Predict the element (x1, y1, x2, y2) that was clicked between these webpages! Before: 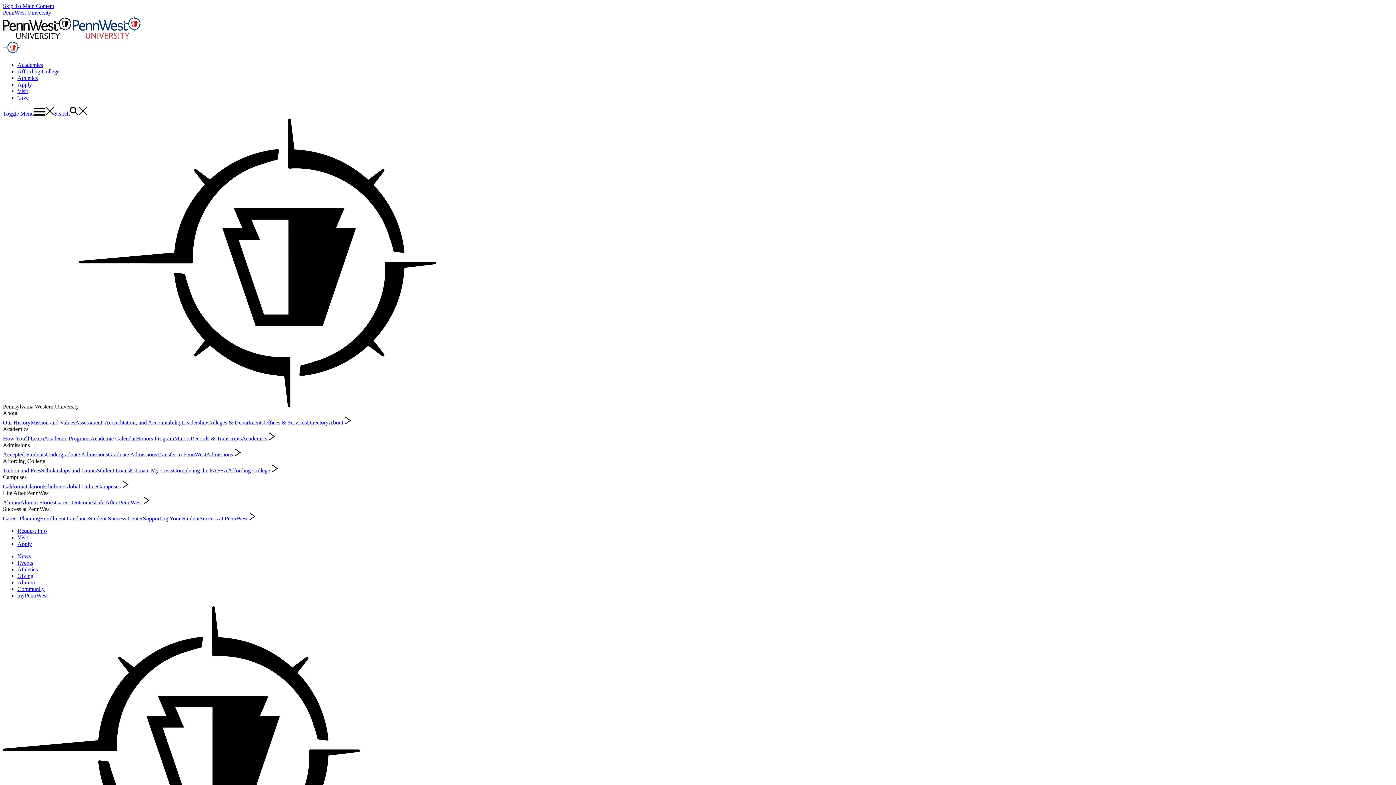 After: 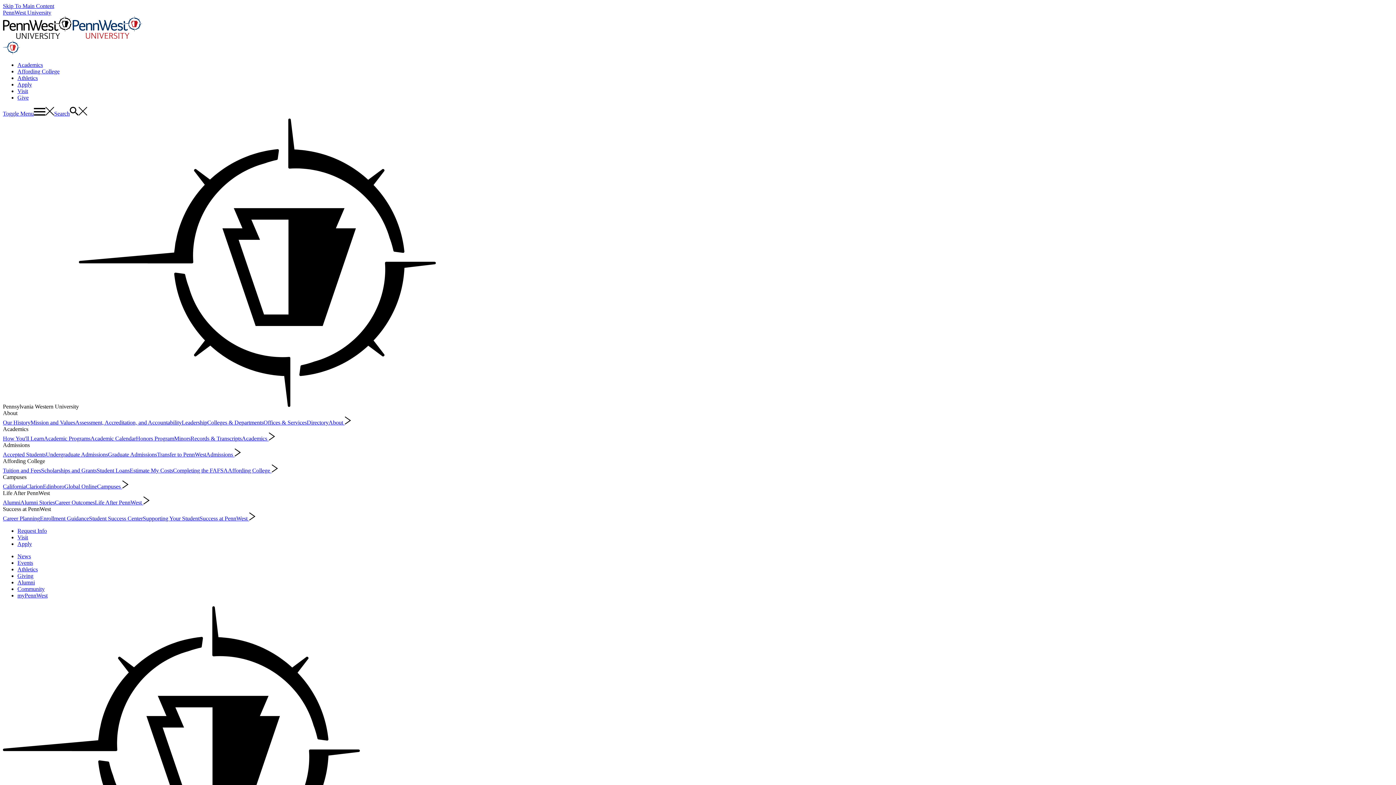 Action: bbox: (17, 541, 32, 547) label: Apply